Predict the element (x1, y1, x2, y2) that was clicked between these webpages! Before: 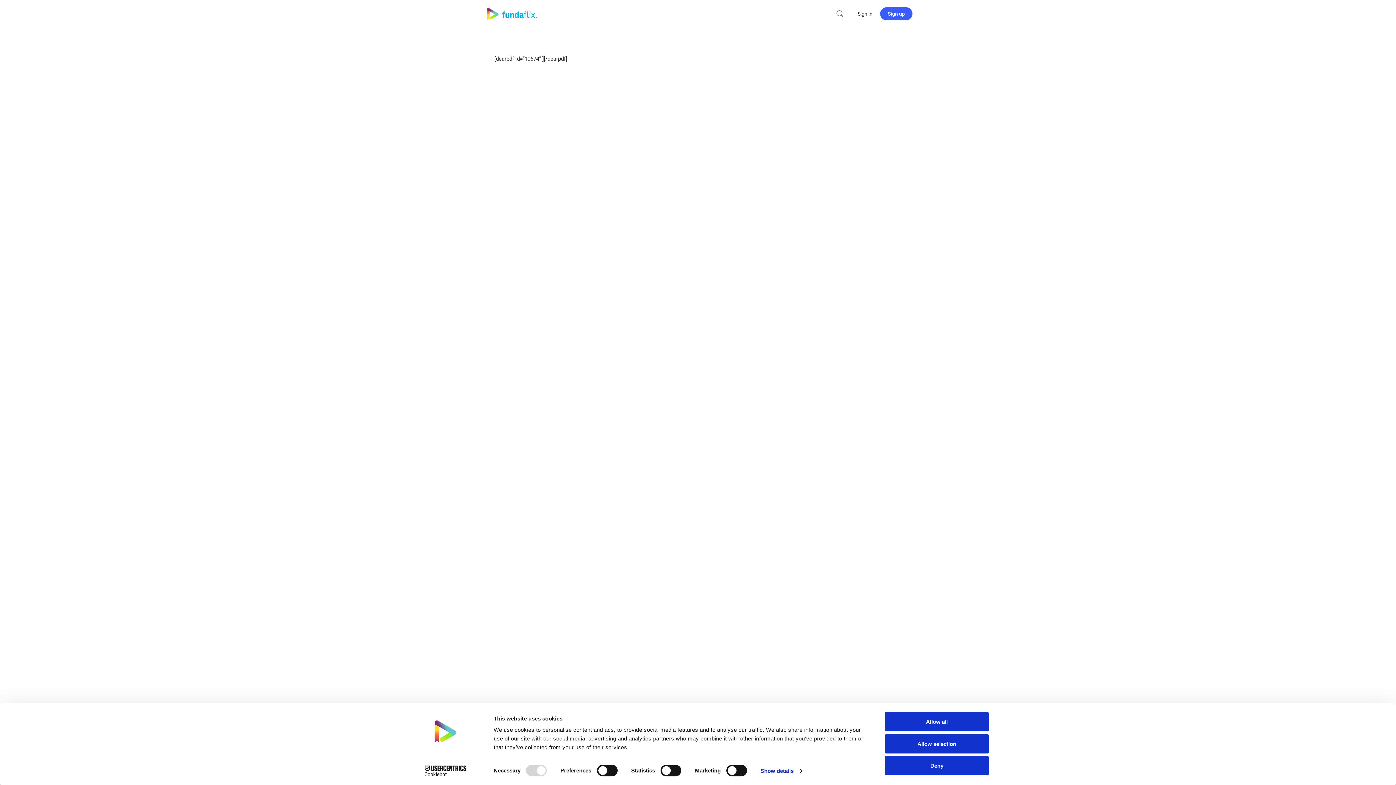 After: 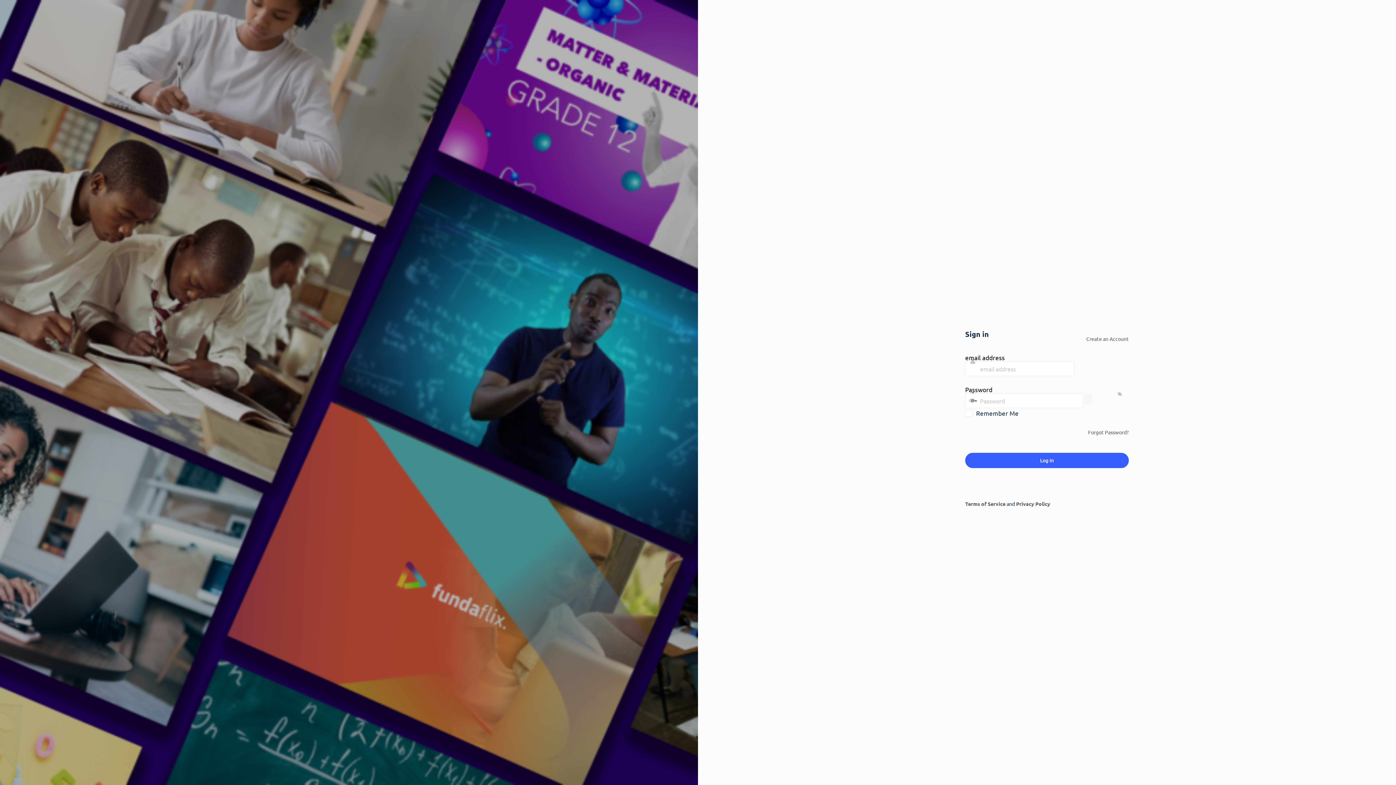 Action: label: Sign in bbox: (853, 5, 877, 22)